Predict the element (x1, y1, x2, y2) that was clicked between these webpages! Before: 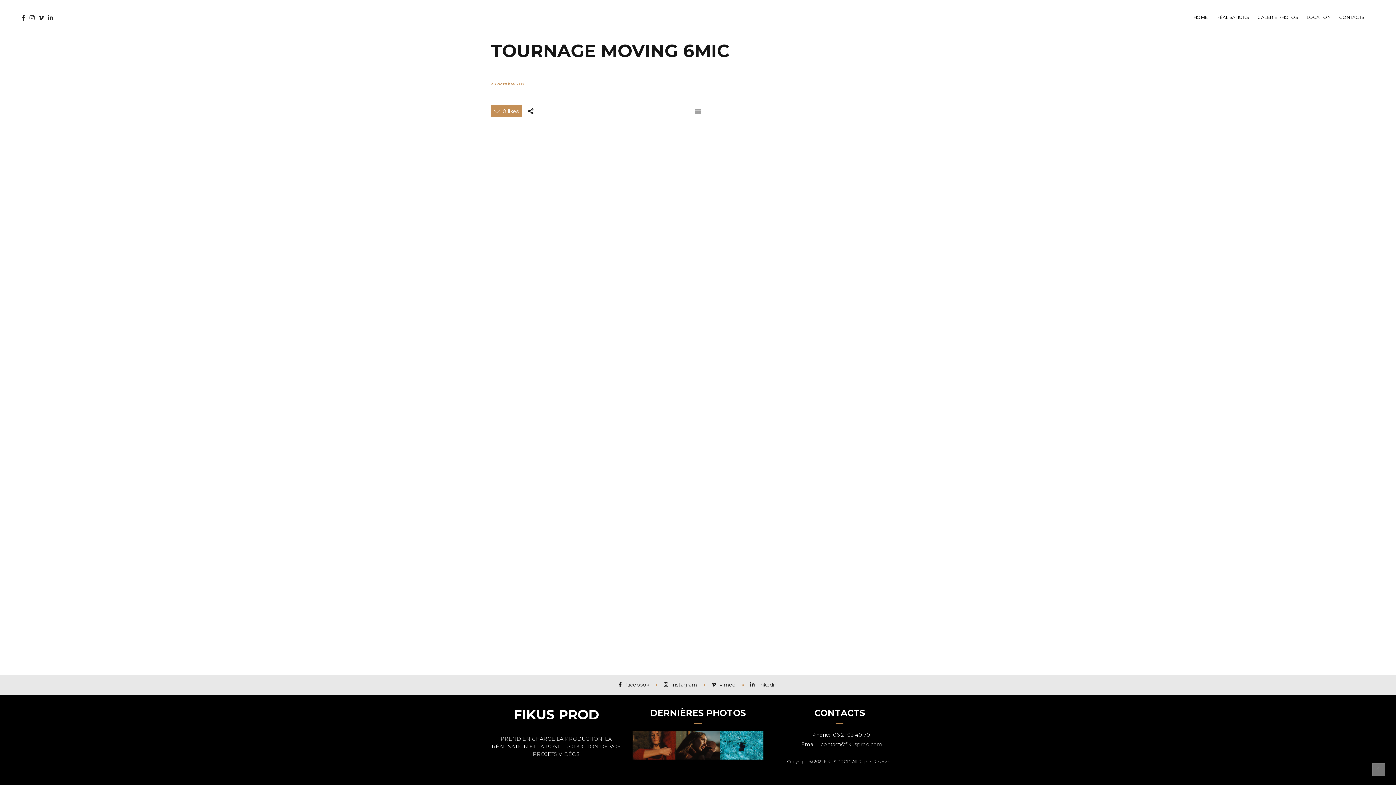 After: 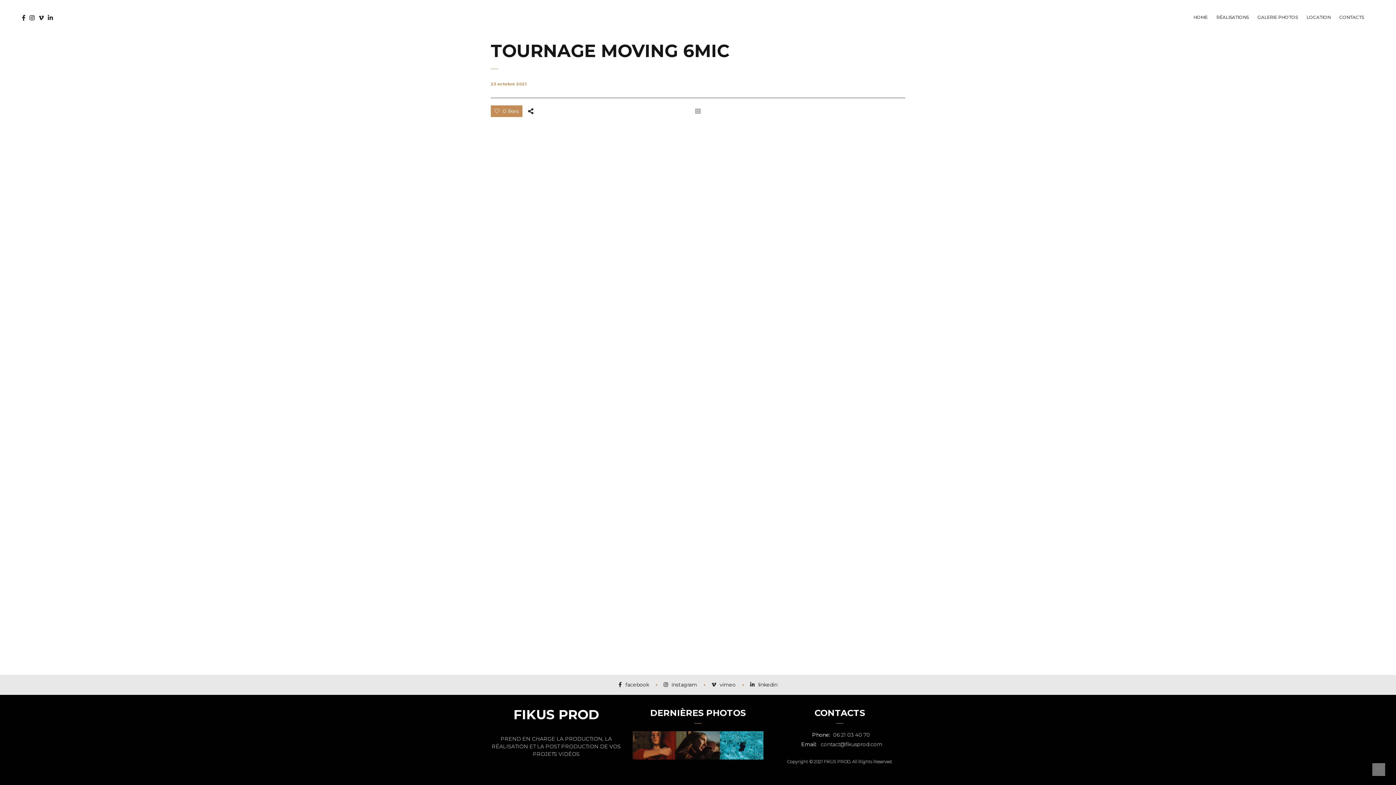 Action: bbox: (29, 14, 34, 20)